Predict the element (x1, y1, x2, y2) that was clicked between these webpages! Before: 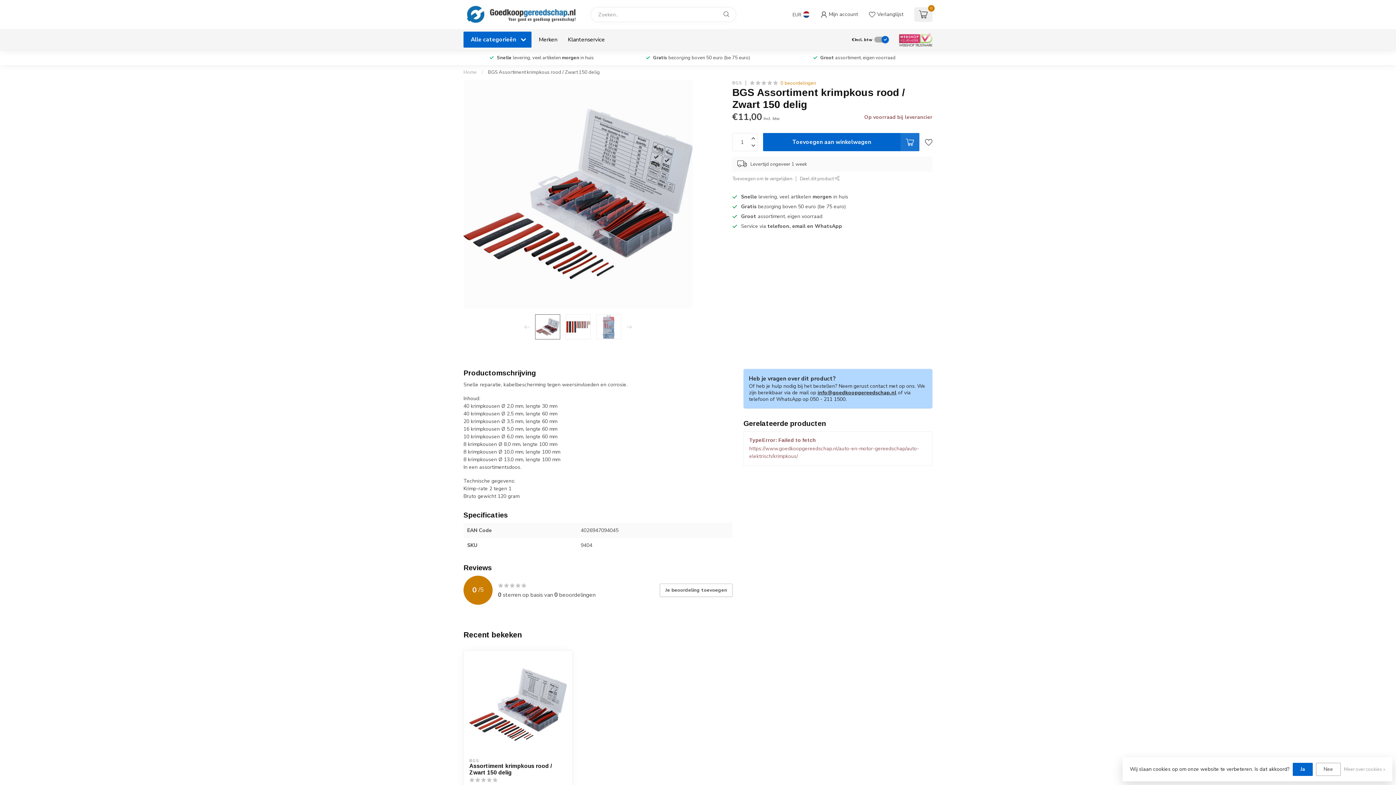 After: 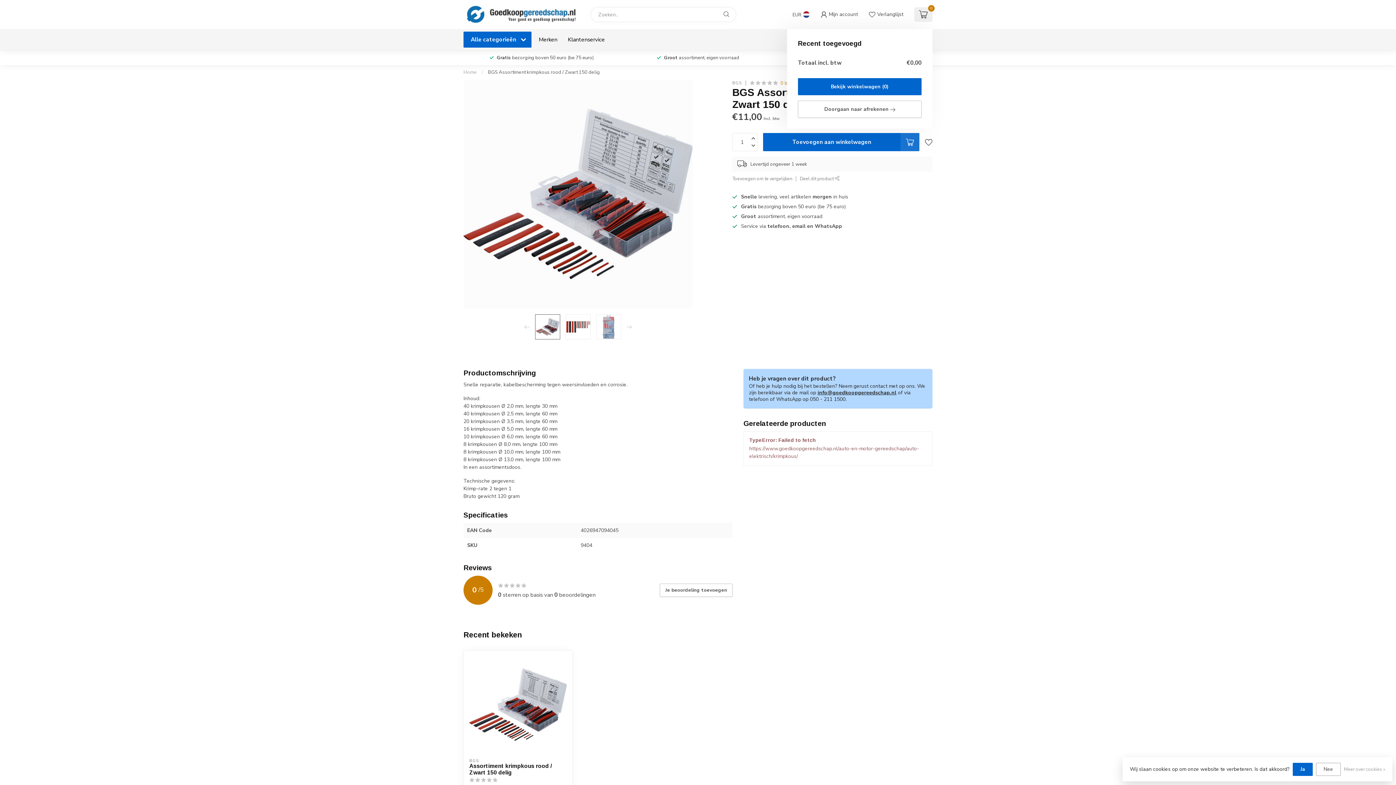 Action: bbox: (914, 7, 932, 21) label: 0